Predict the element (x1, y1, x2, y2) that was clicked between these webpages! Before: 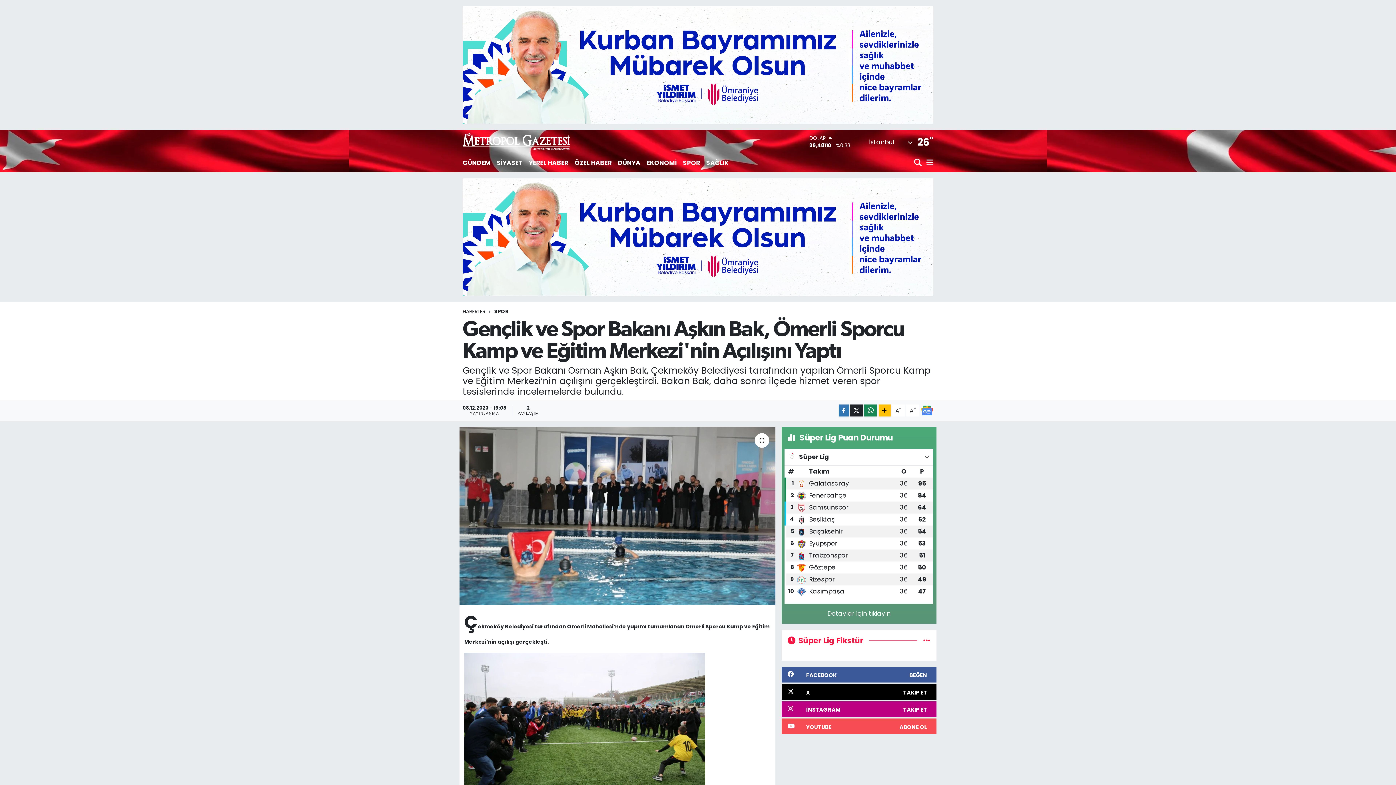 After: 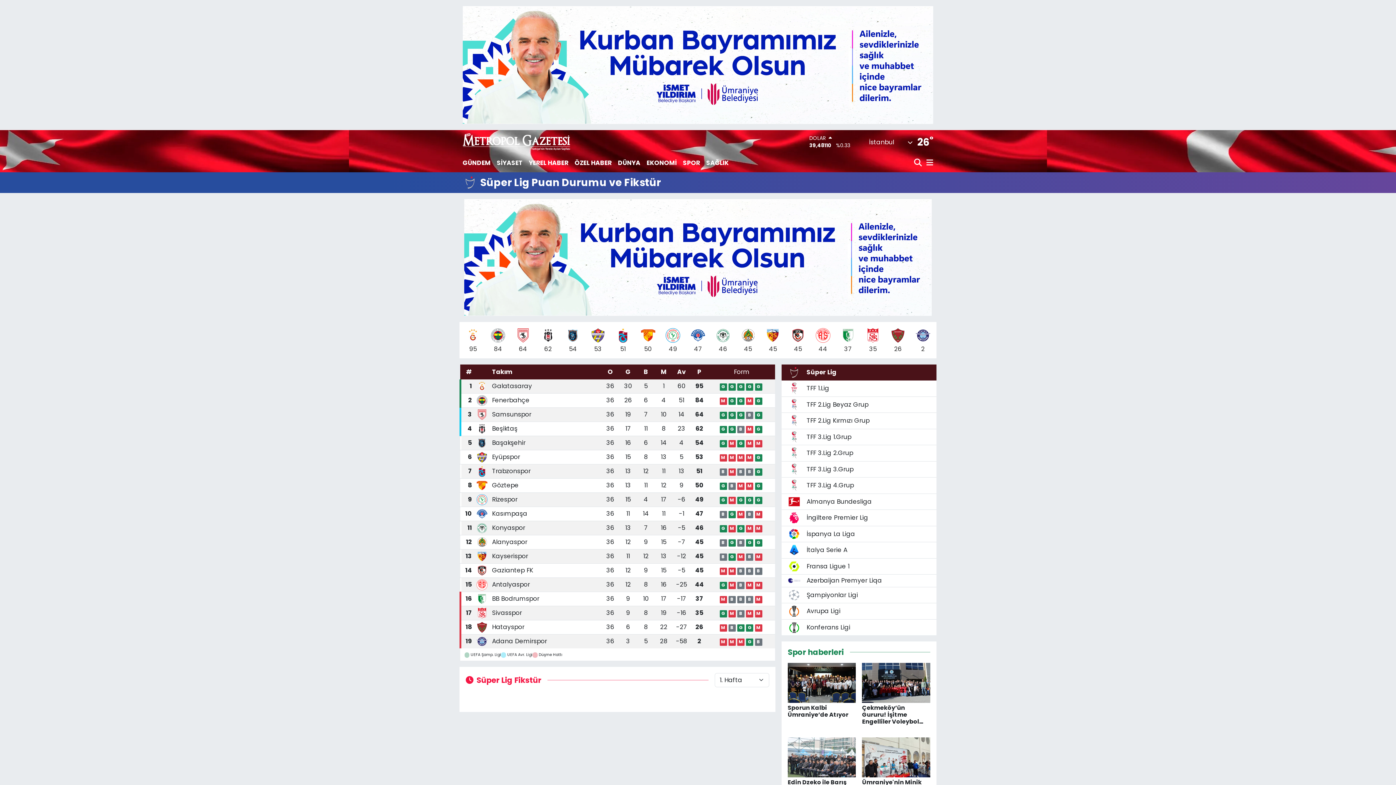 Action: bbox: (822, 607, 895, 620) label: Detaylar için tıklayın